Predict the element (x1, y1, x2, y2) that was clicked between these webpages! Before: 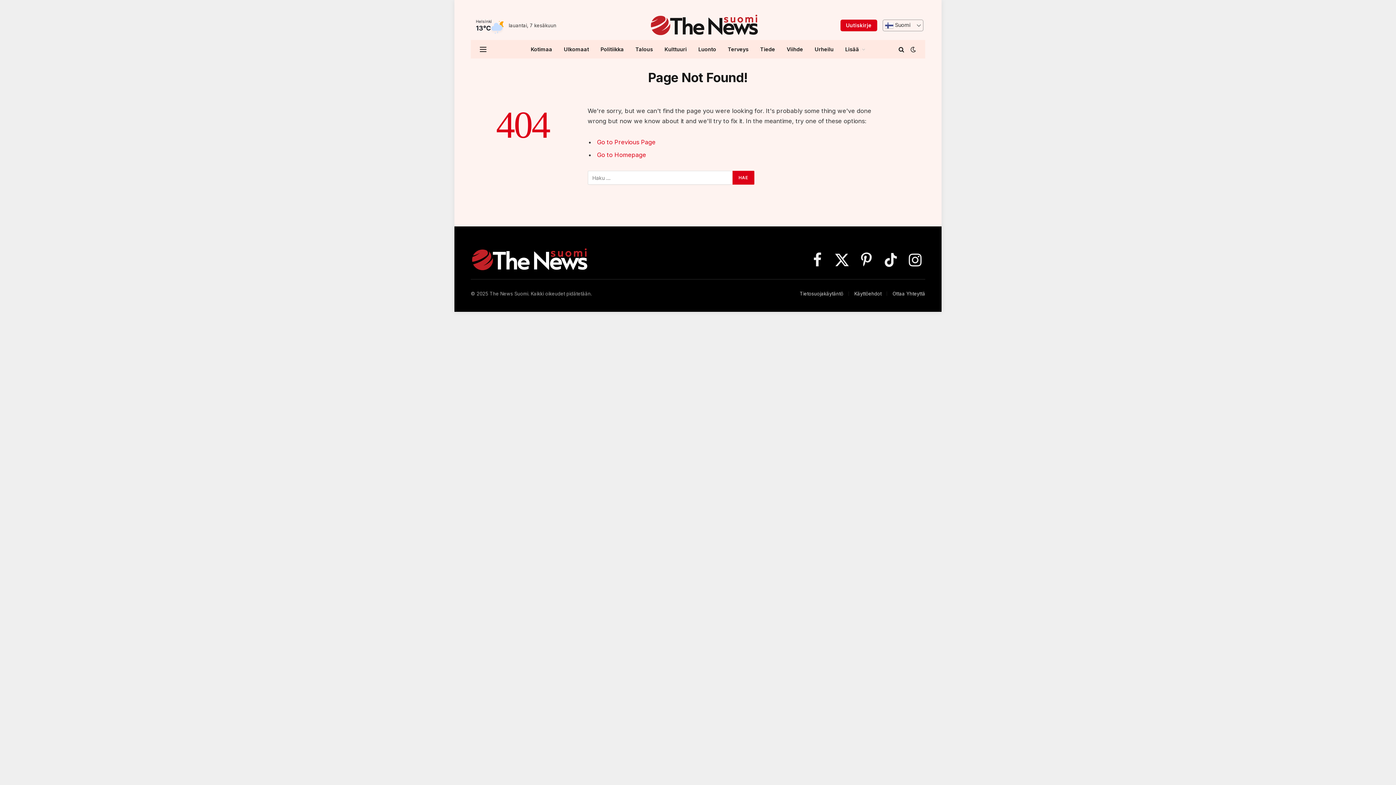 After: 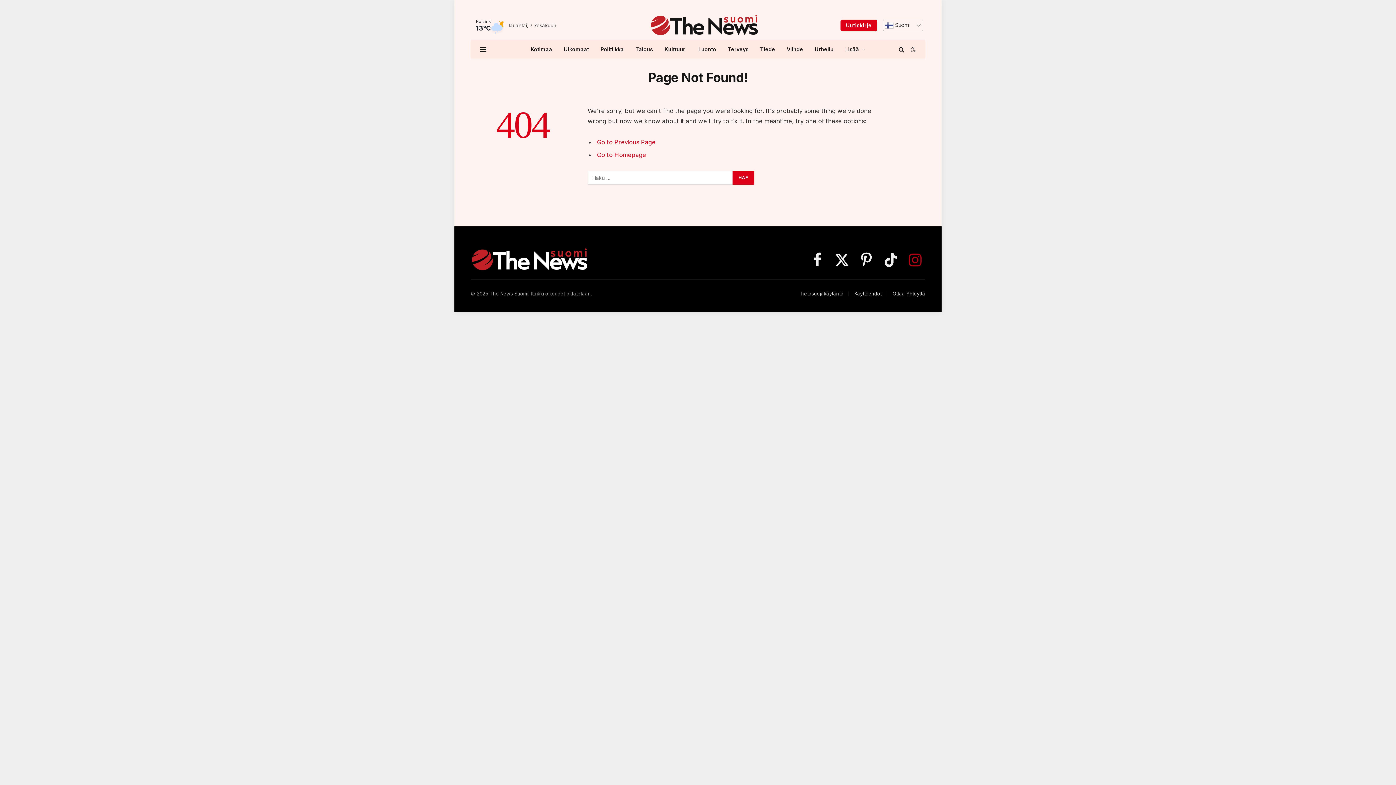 Action: label: Instagram bbox: (905, 248, 925, 271)